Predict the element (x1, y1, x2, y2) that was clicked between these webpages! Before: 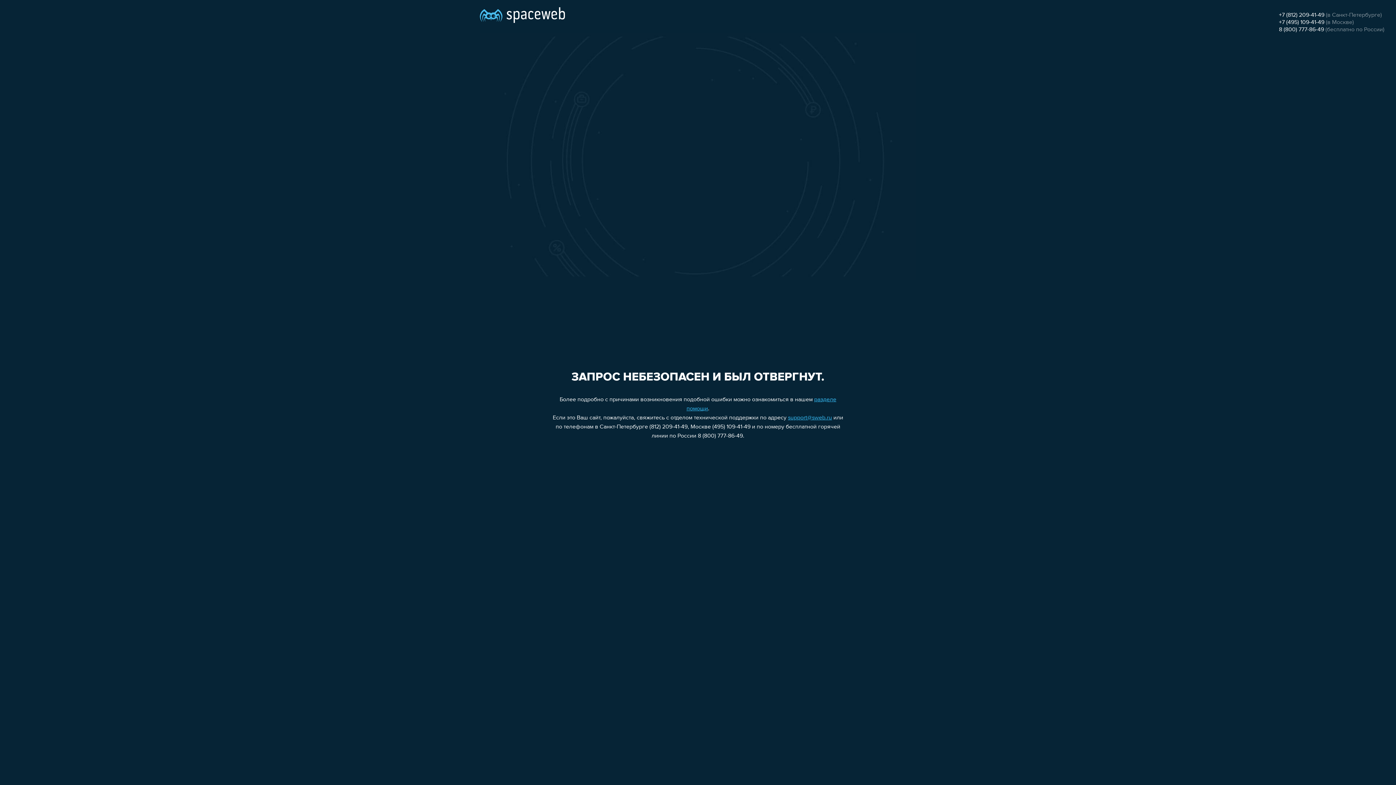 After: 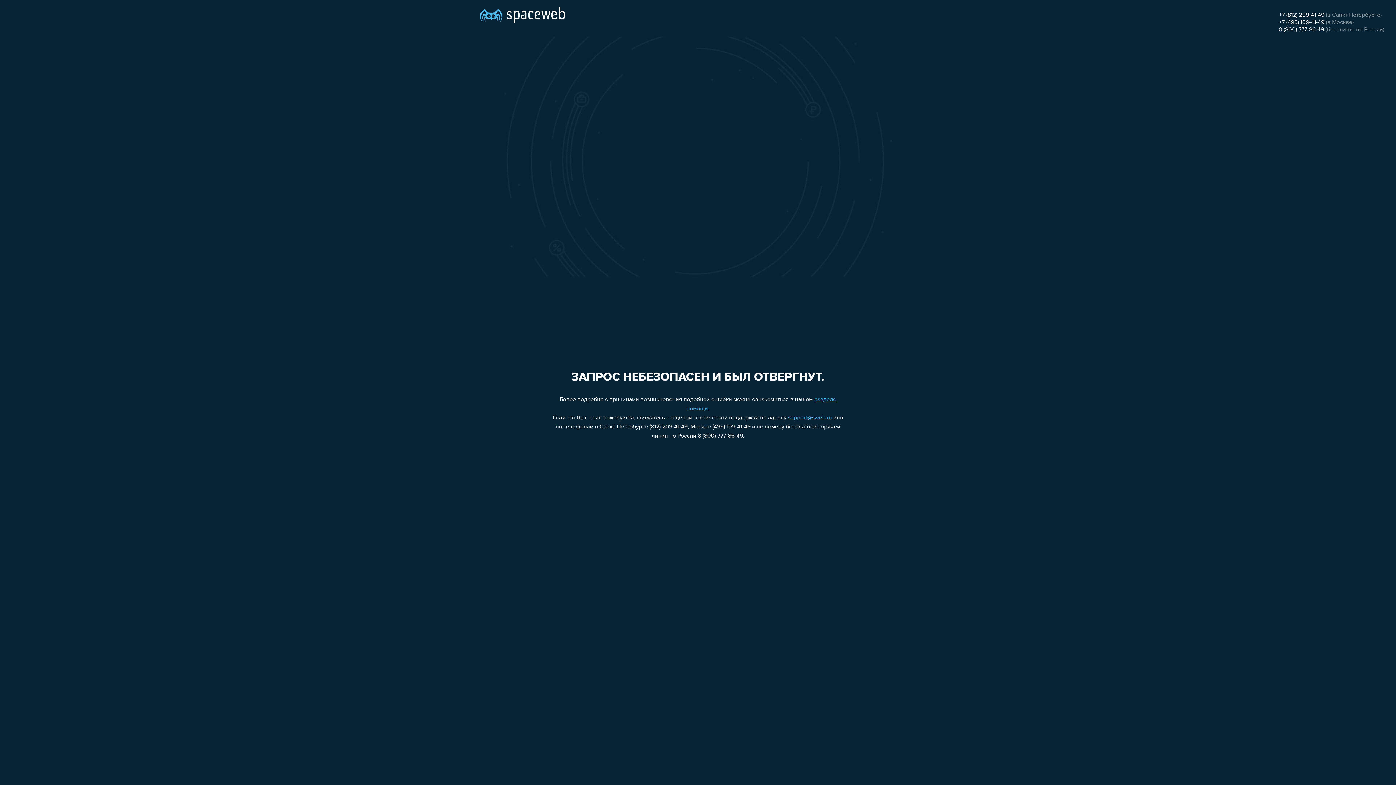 Action: label: 8 (800) 777-86-49 bbox: (1279, 26, 1324, 32)